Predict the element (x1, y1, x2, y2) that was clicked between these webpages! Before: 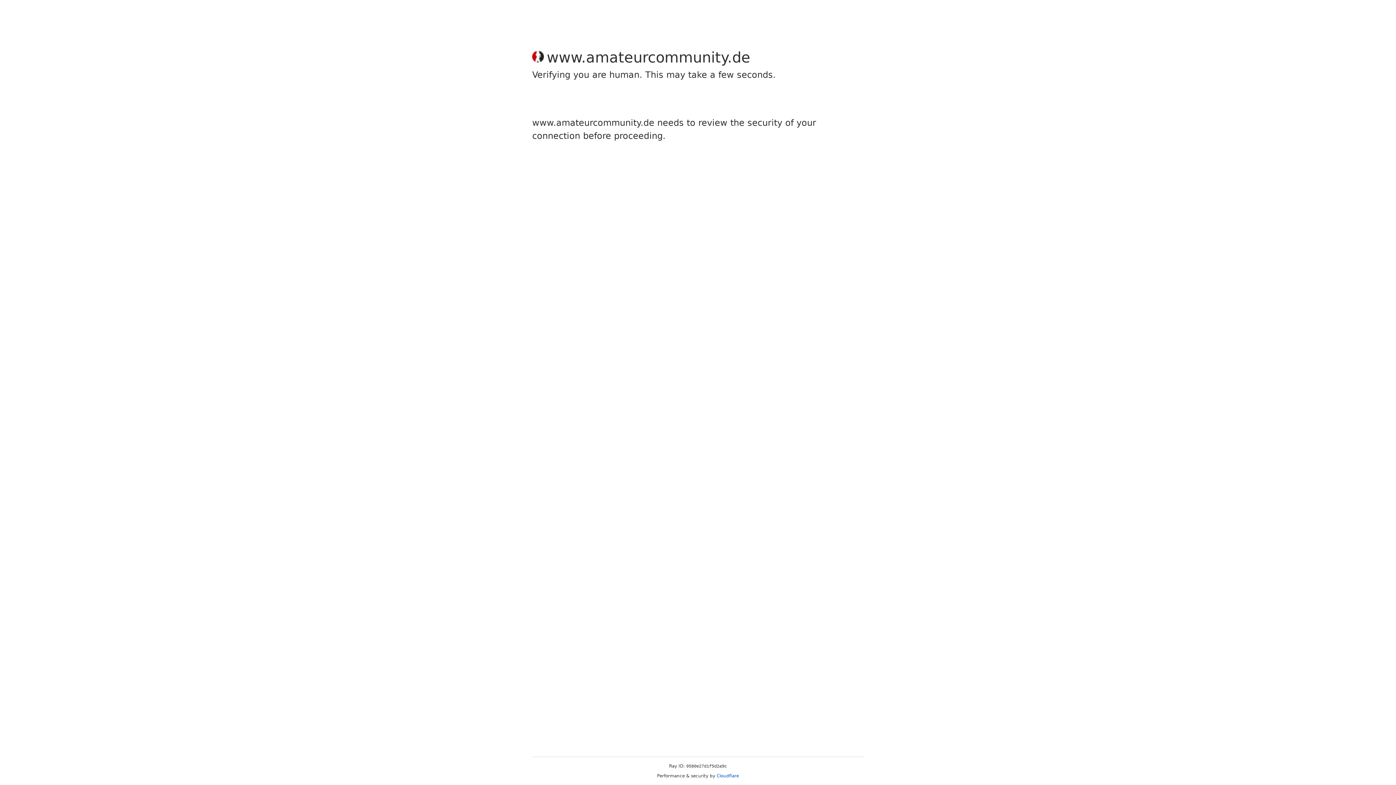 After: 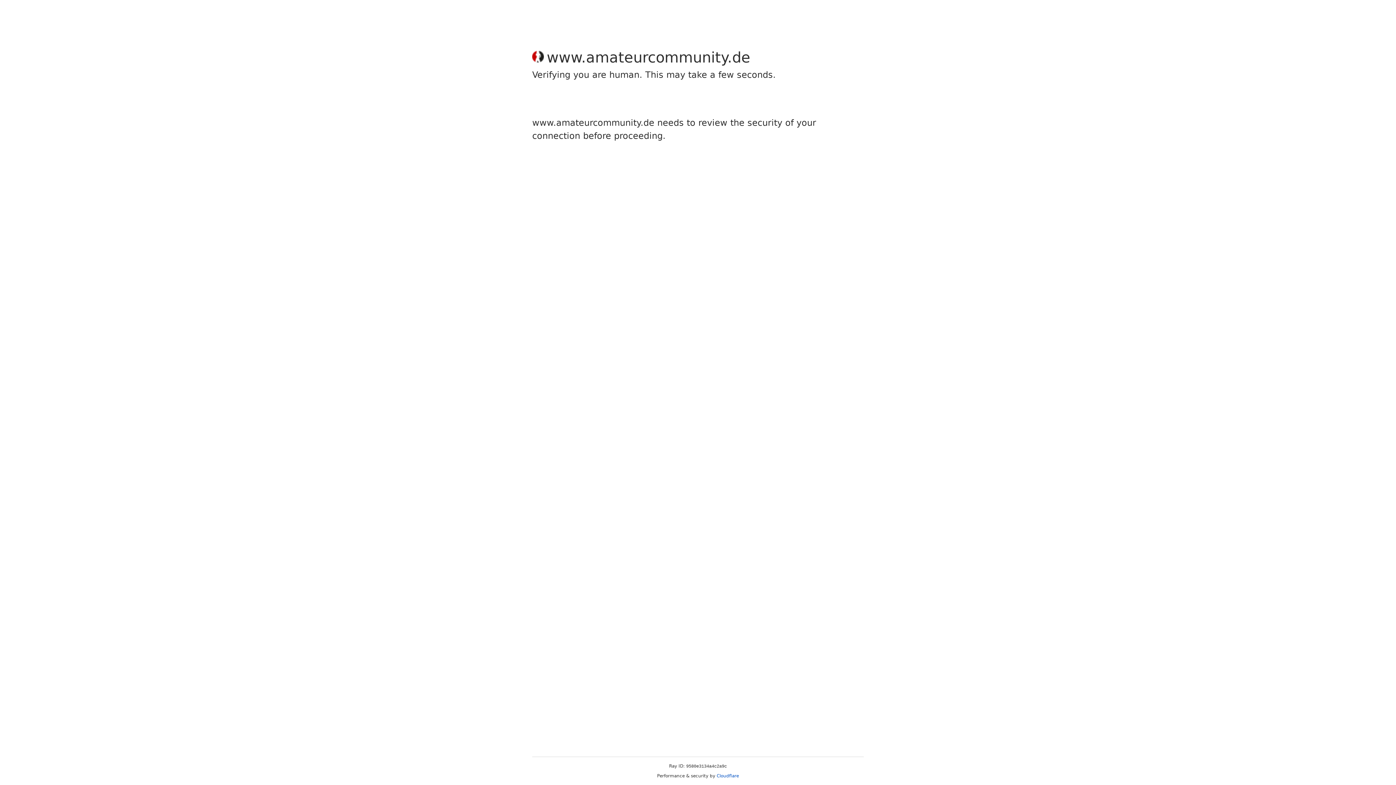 Action: bbox: (716, 773, 739, 778) label: Cloudflare